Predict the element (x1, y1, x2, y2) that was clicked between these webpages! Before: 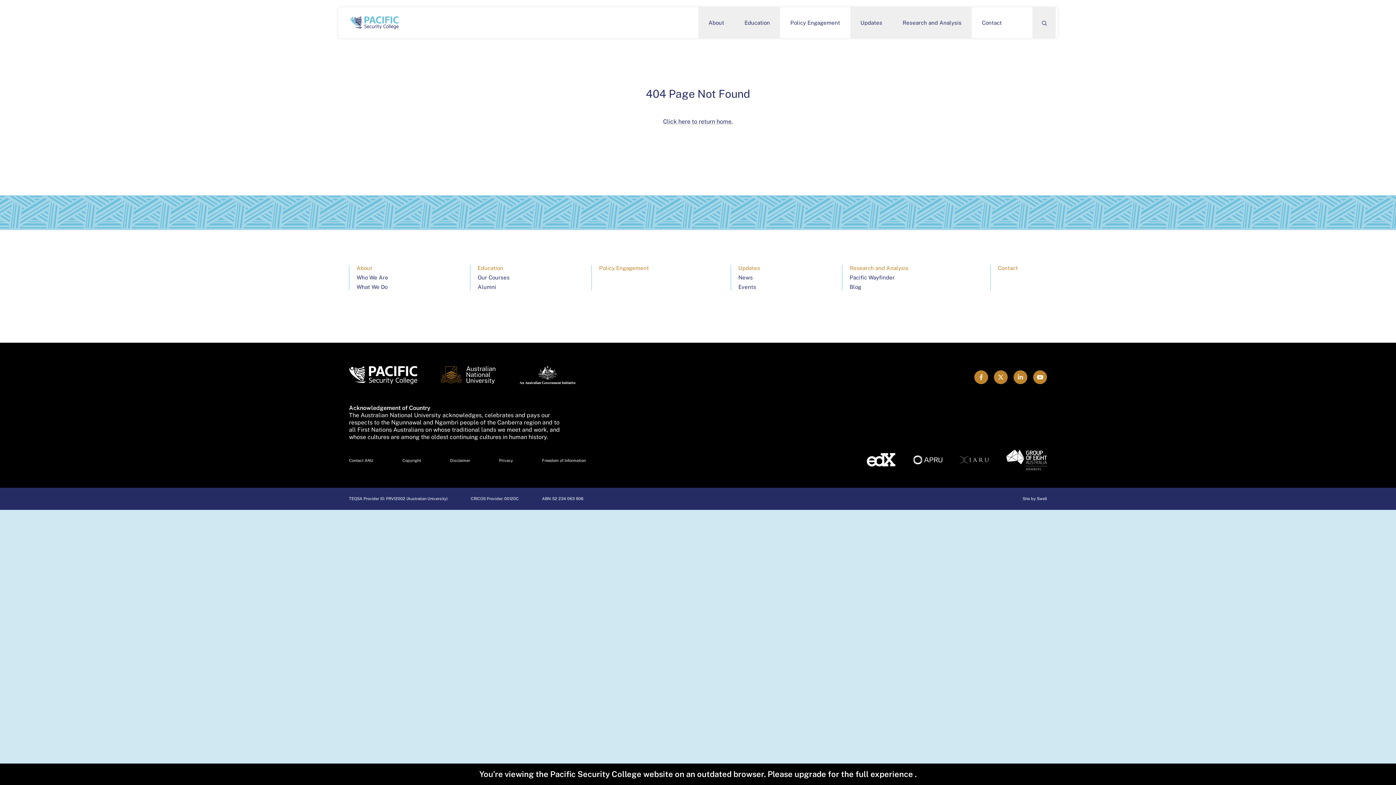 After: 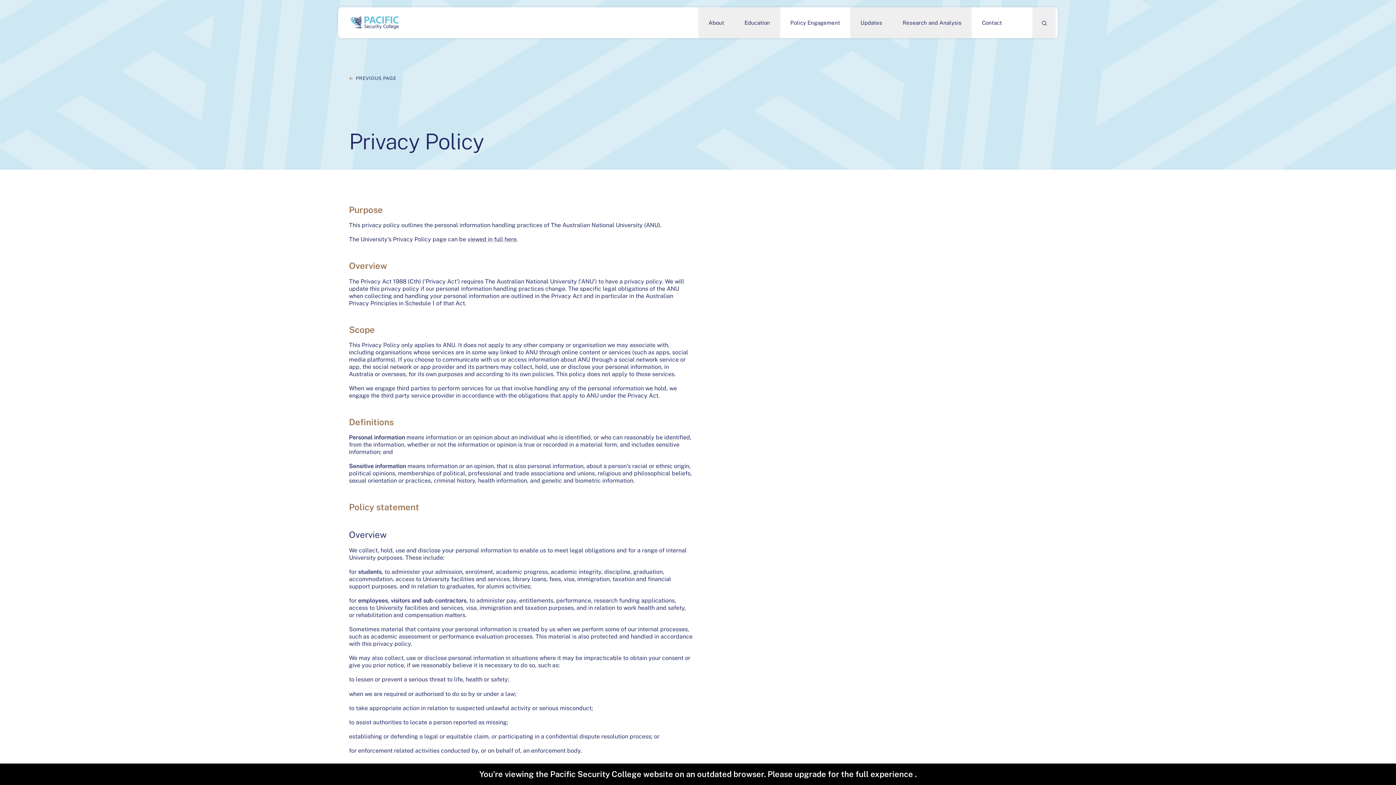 Action: label: Privacy bbox: (499, 458, 513, 463)